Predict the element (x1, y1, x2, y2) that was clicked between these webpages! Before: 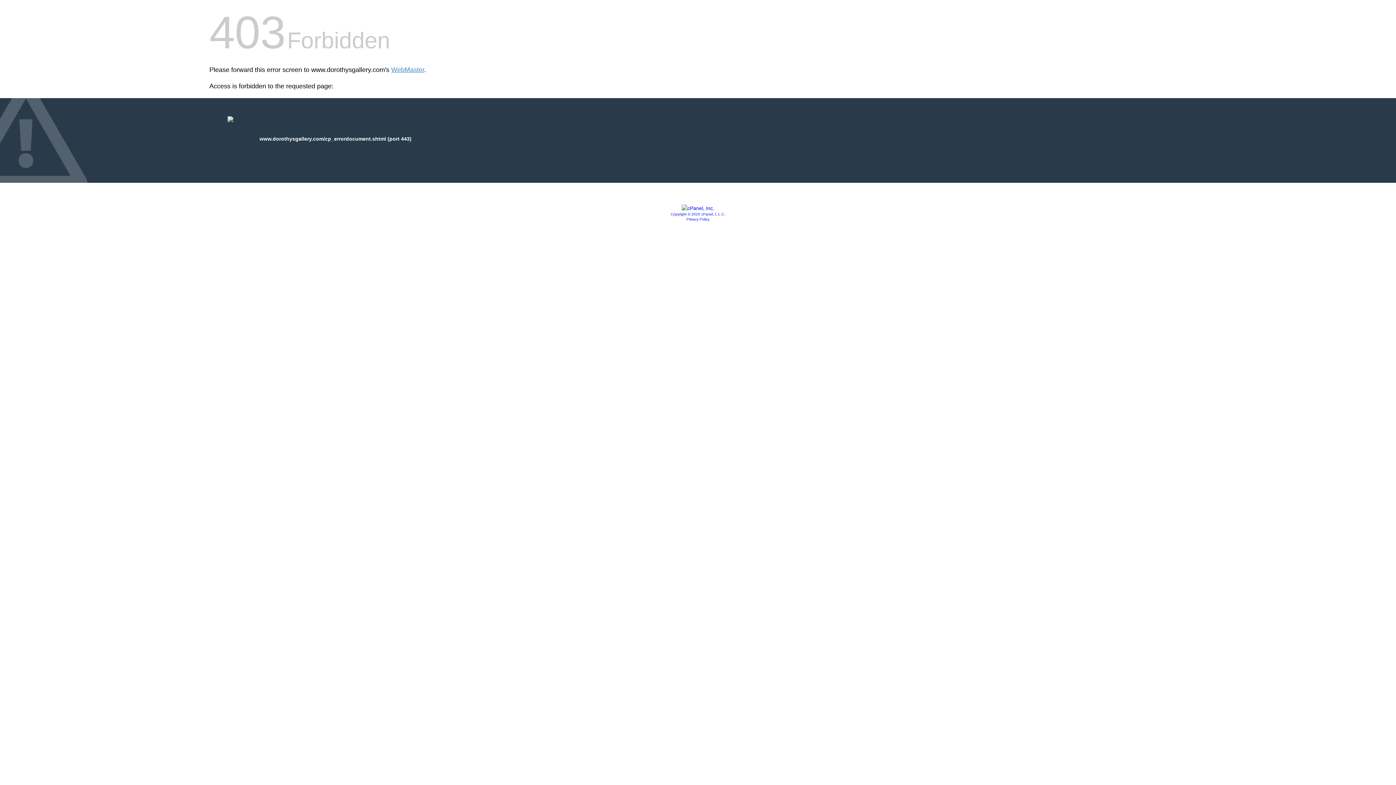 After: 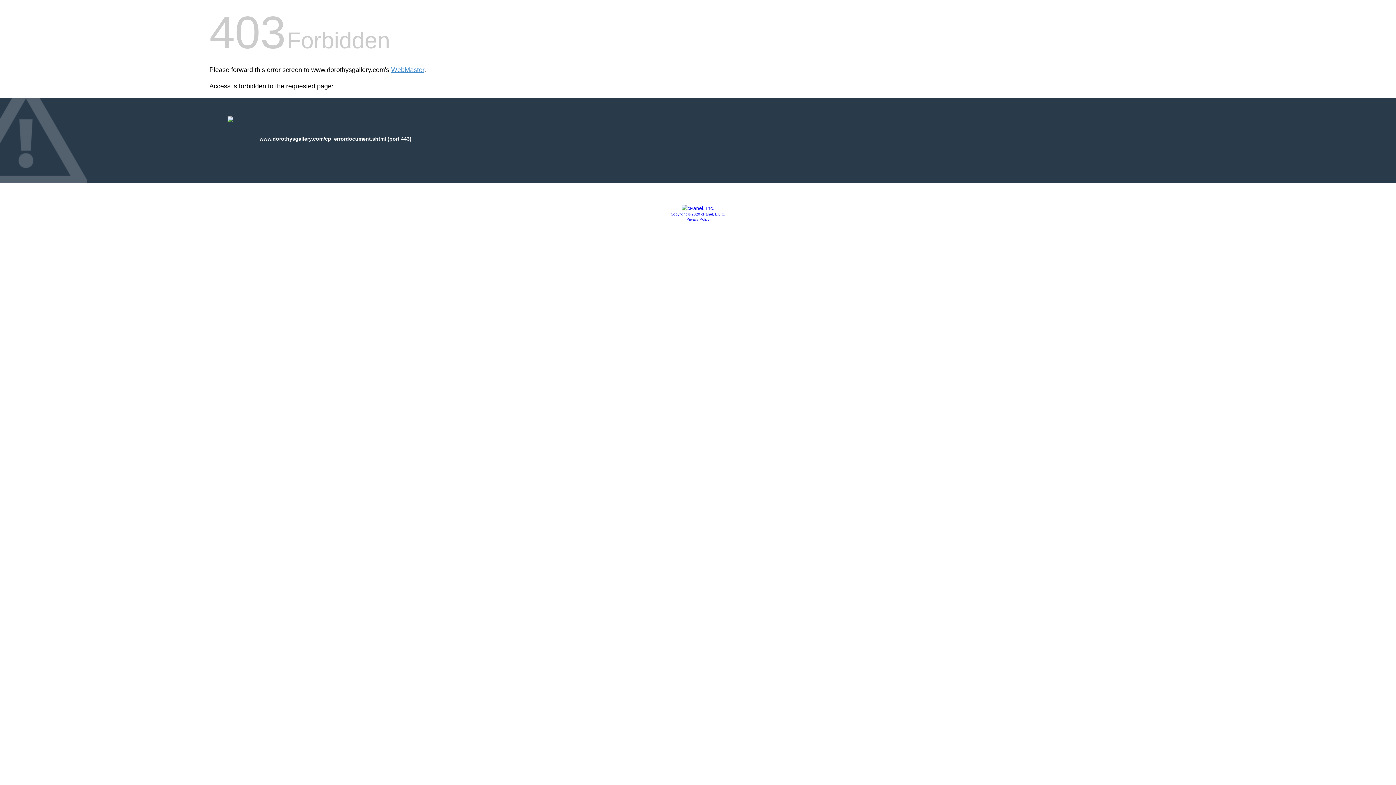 Action: bbox: (686, 217, 709, 221) label: Privacy Policy